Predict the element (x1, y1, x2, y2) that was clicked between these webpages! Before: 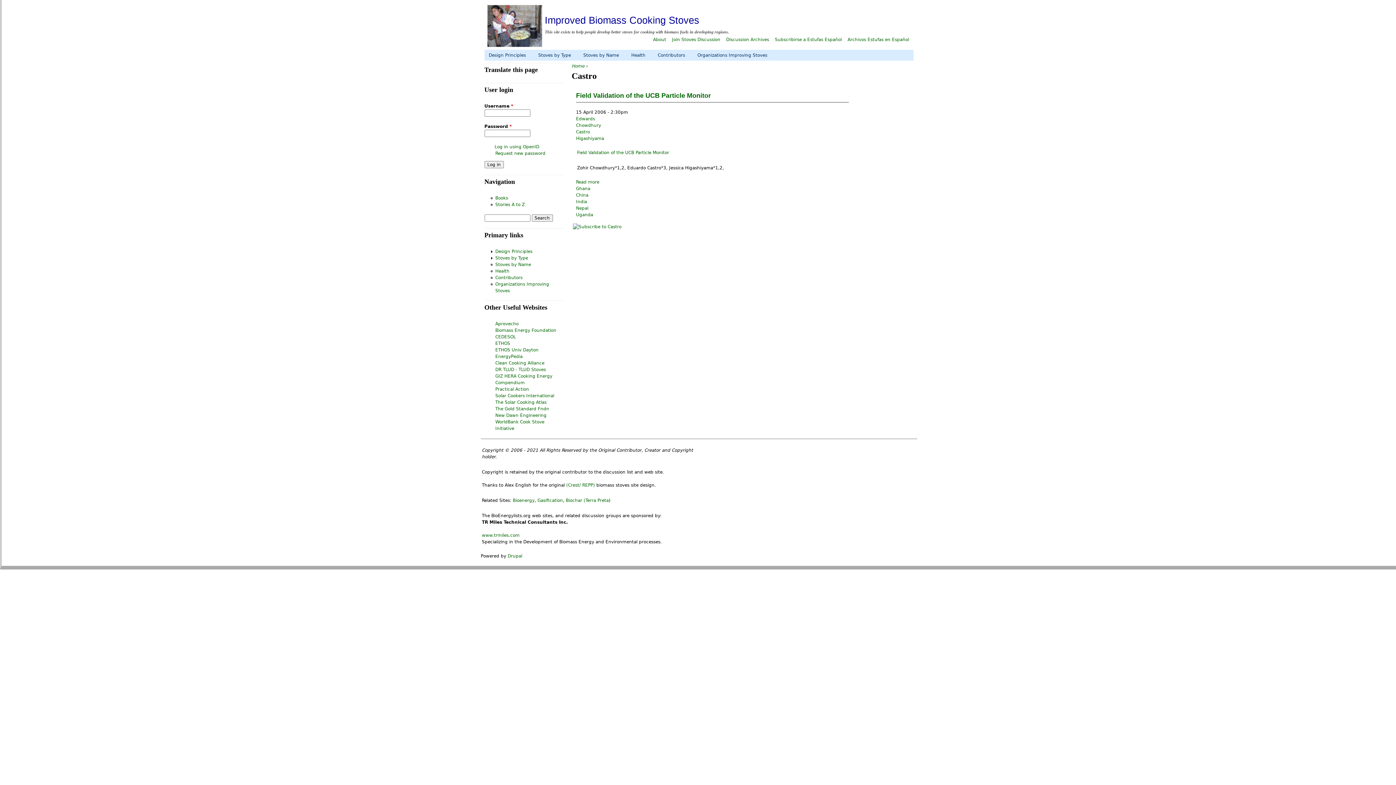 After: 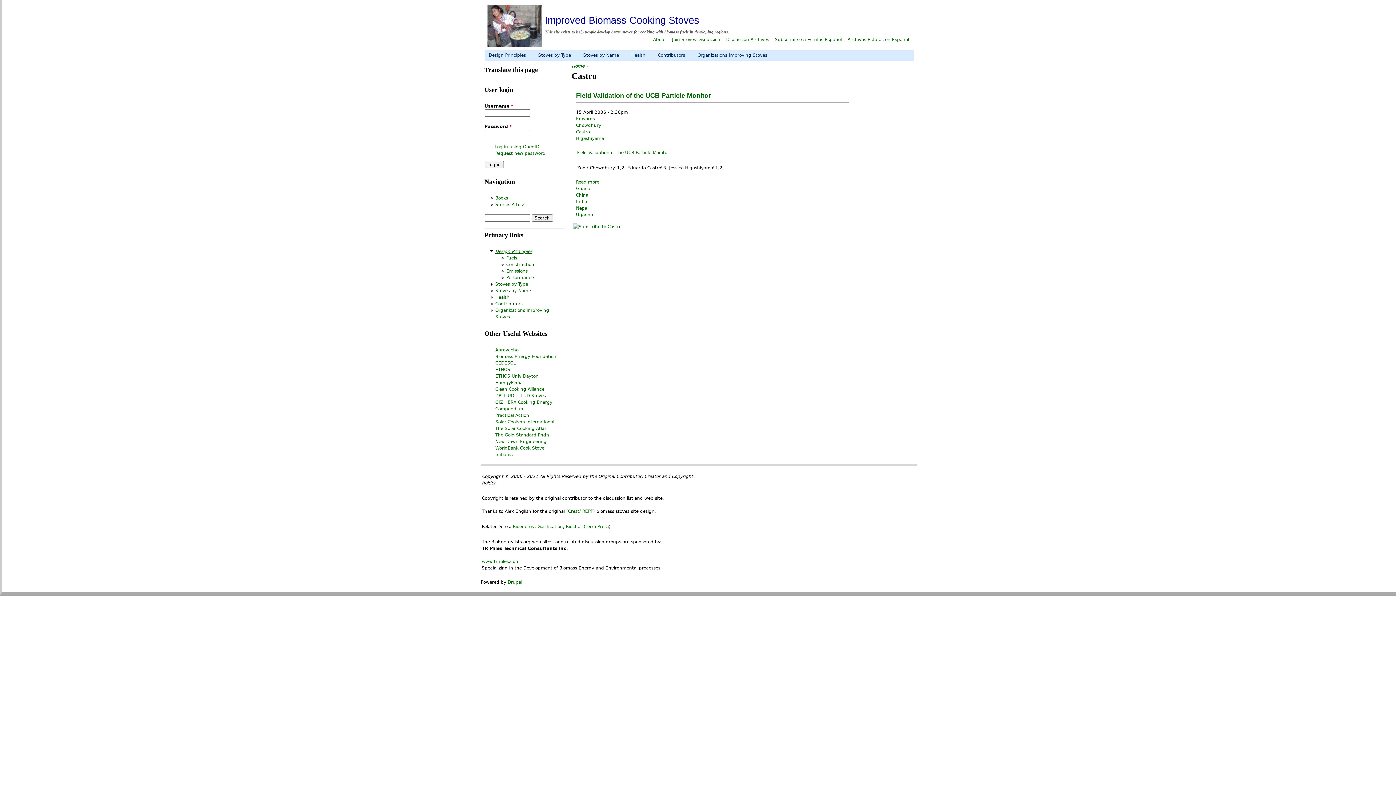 Action: bbox: (495, 249, 532, 254) label: Design Principles